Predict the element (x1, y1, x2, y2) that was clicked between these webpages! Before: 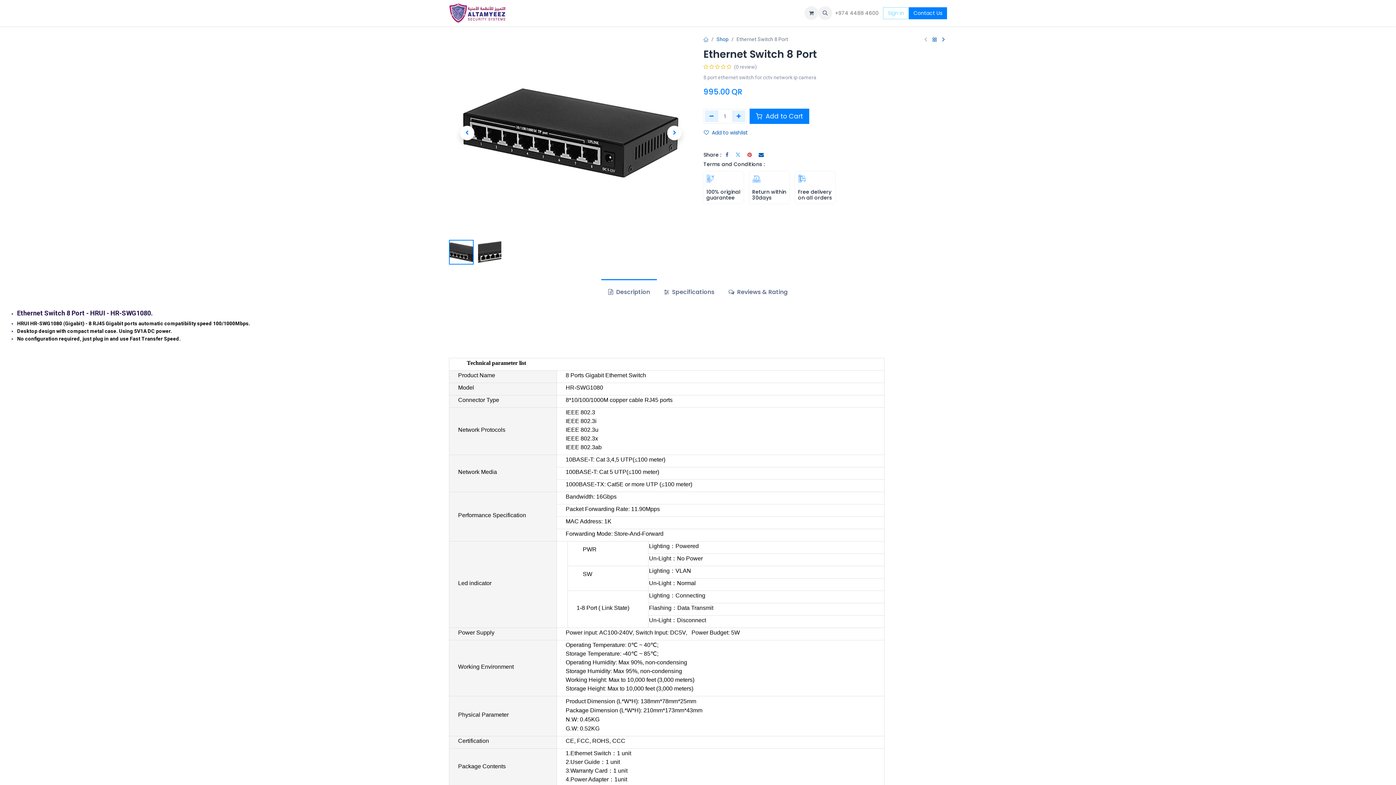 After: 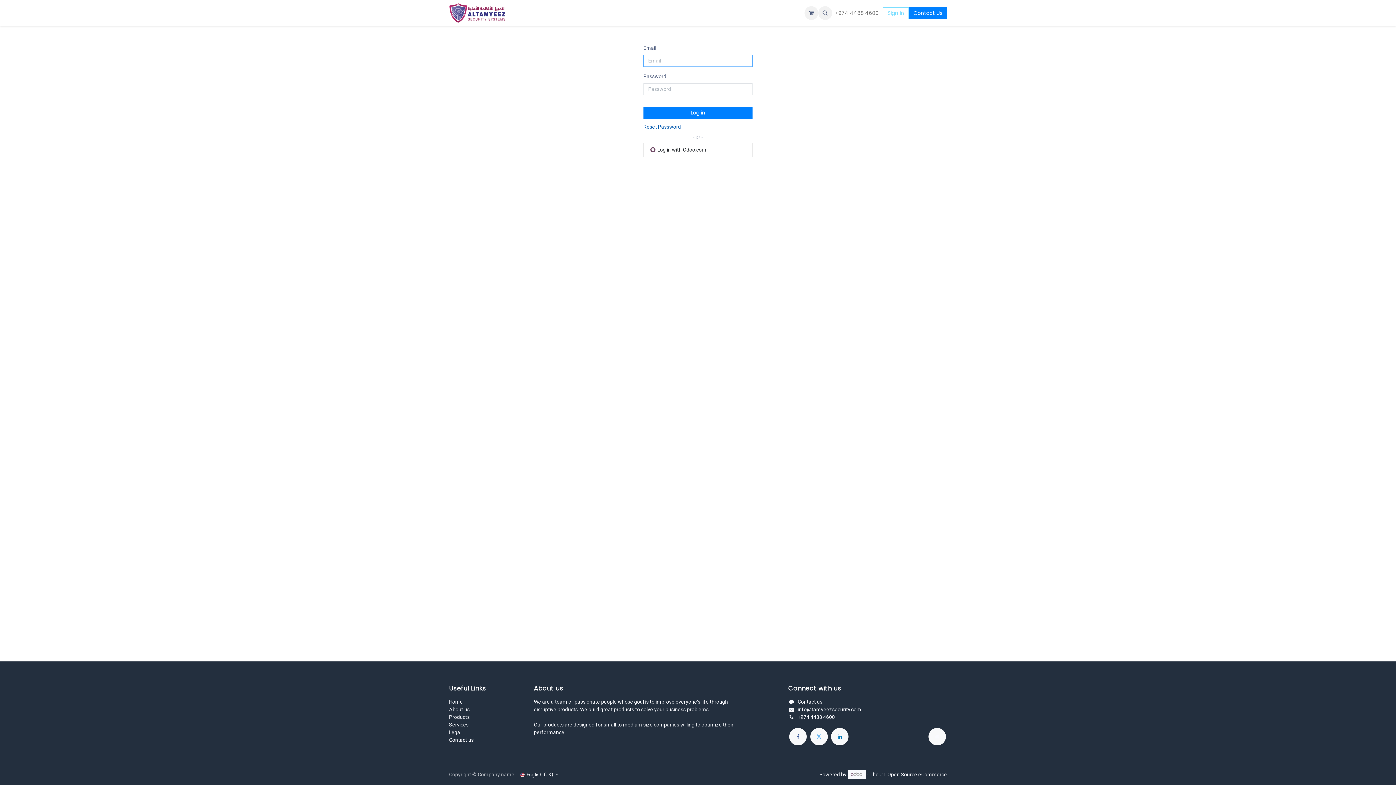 Action: bbox: (883, 7, 909, 19) label: Sign in